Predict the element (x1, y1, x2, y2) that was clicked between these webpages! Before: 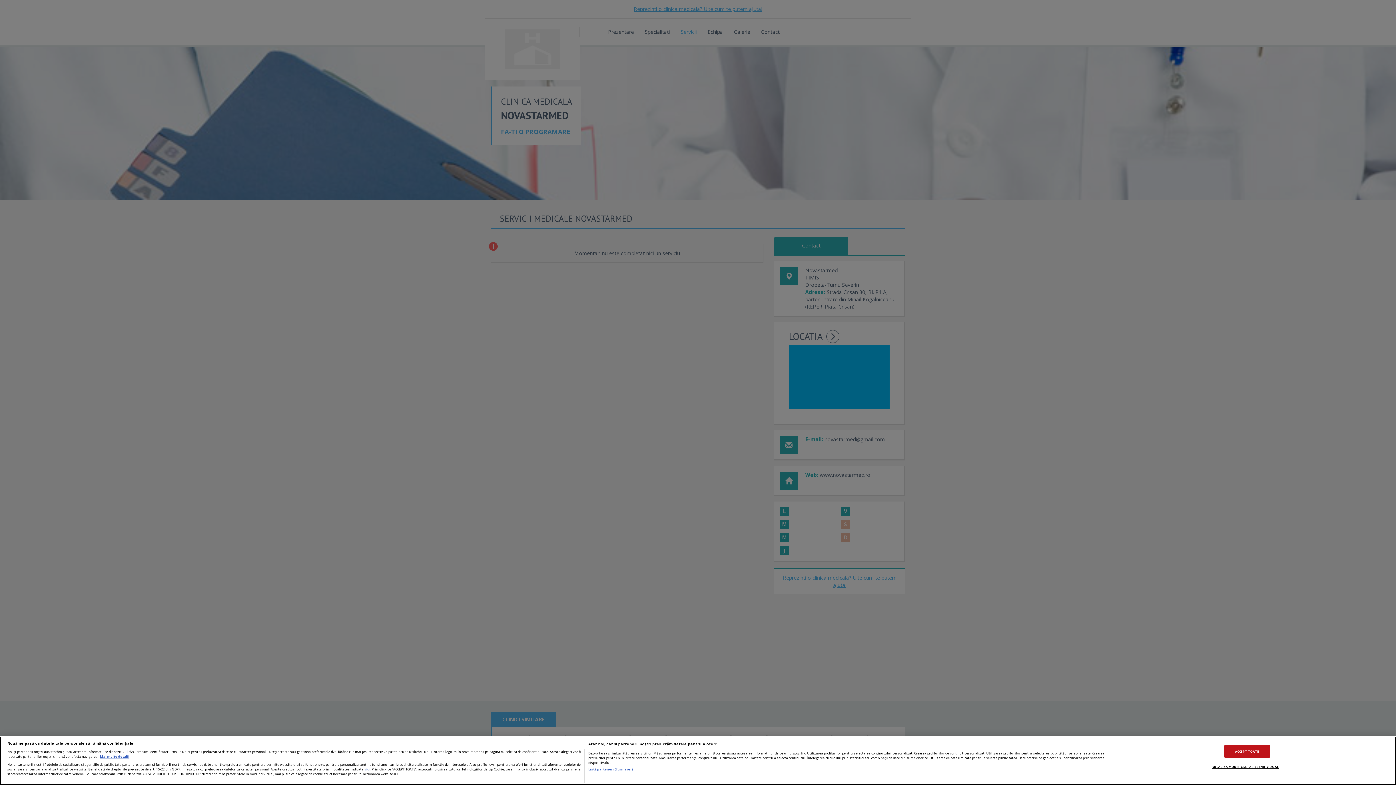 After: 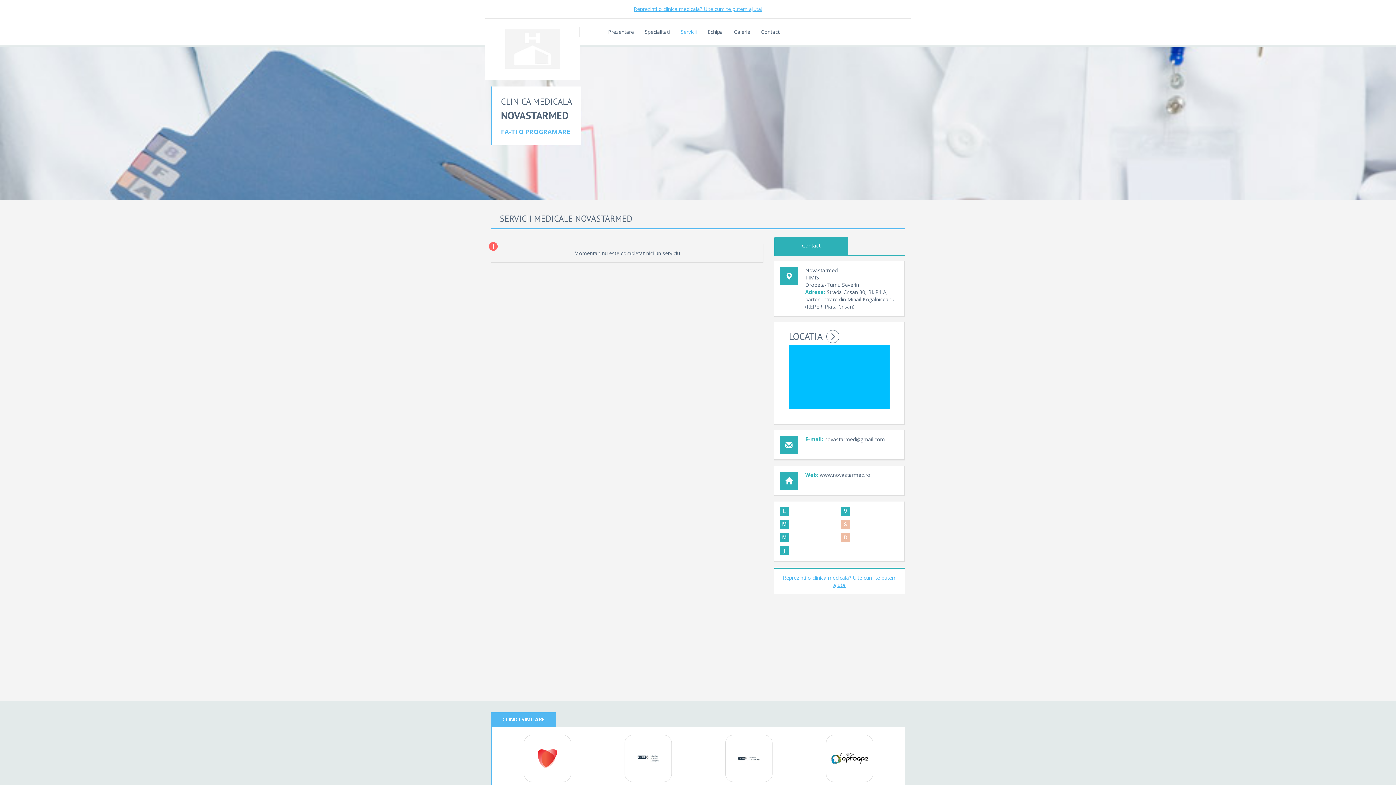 Action: label: ACCEPT TOATE bbox: (1224, 745, 1270, 758)